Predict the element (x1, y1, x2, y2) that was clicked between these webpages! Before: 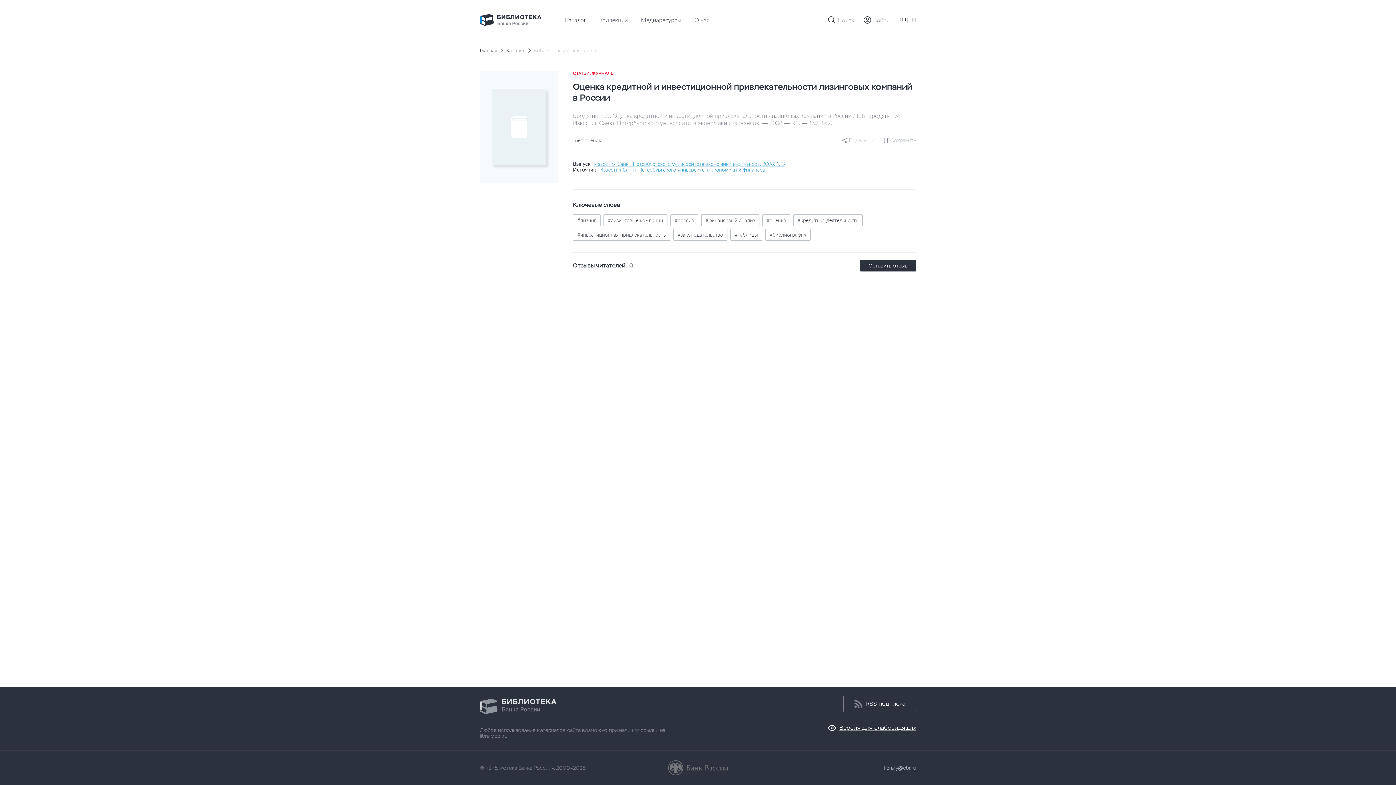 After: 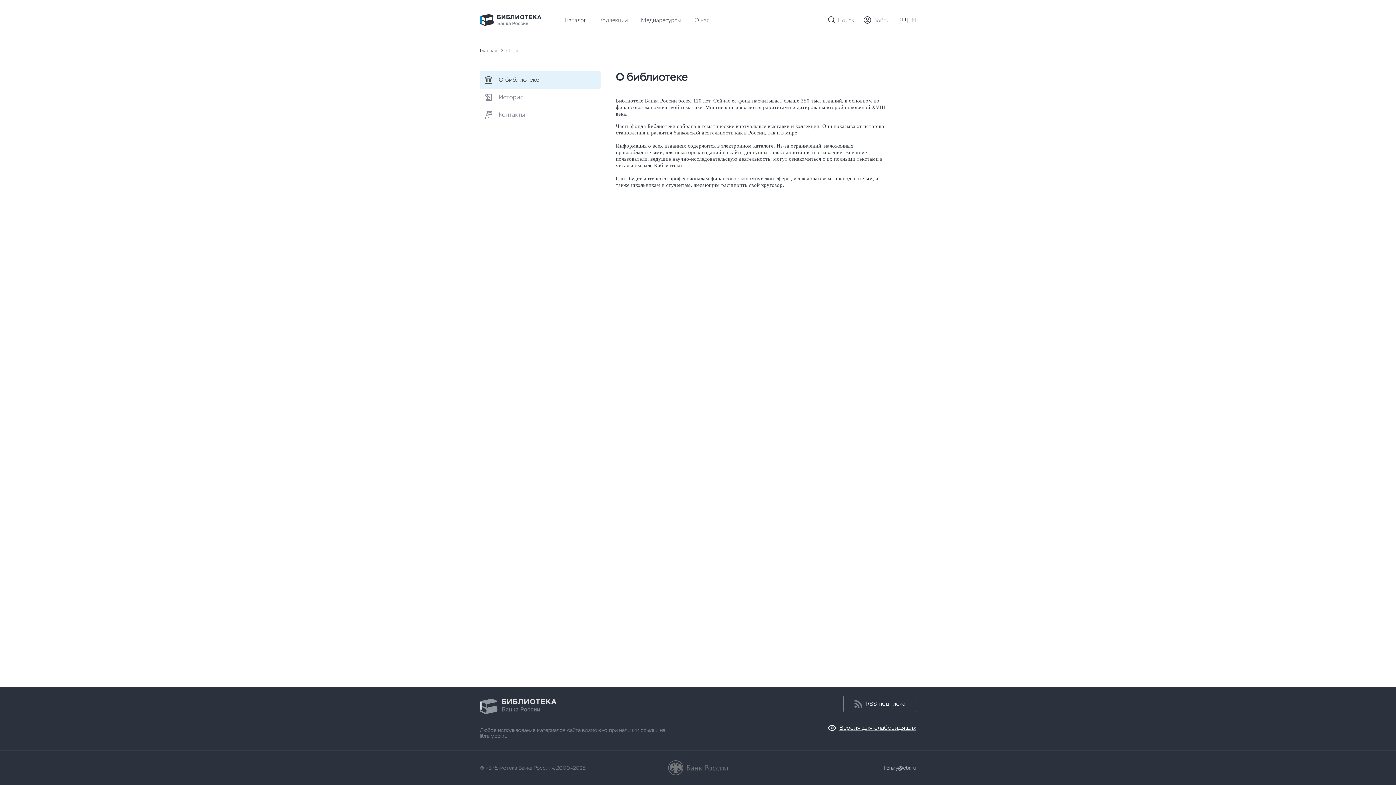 Action: label: О нас bbox: (694, 16, 709, 23)